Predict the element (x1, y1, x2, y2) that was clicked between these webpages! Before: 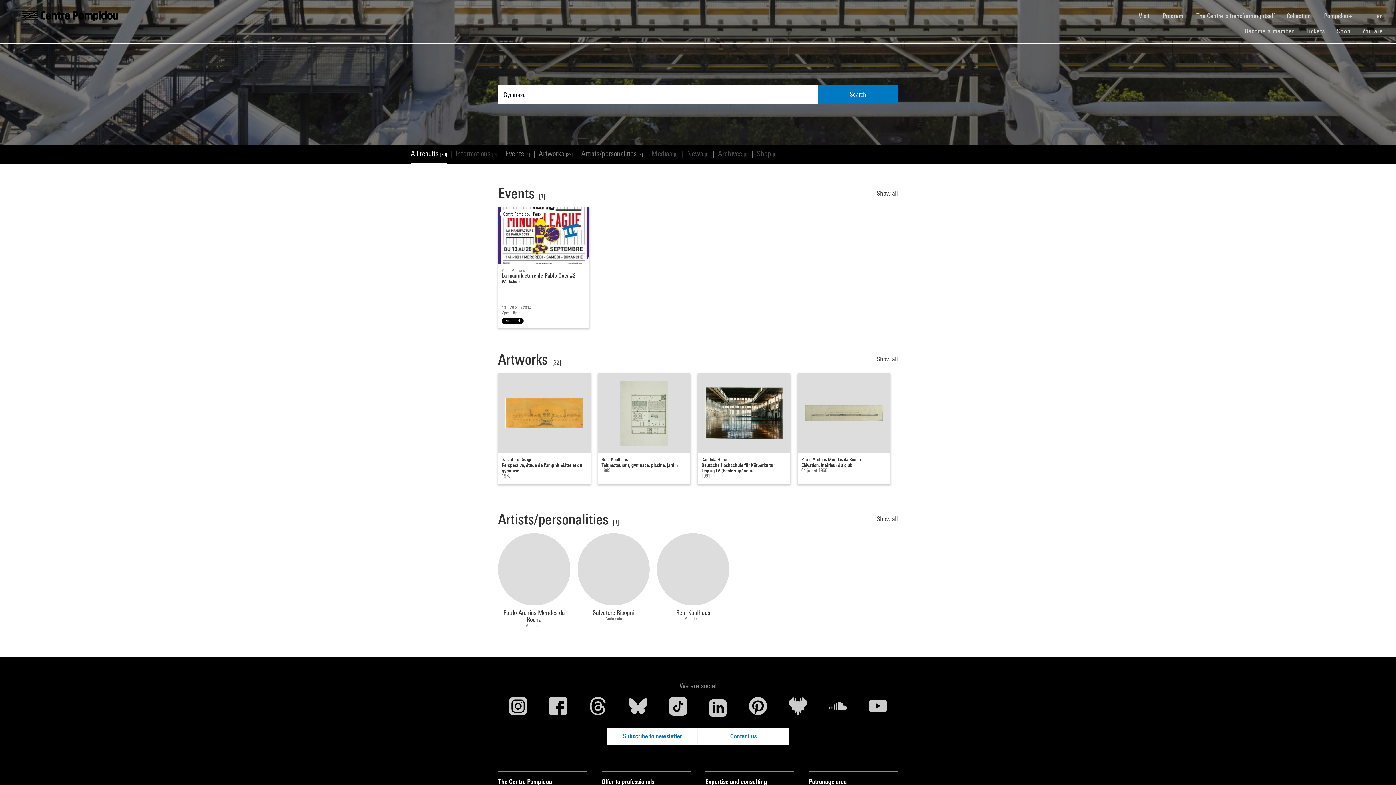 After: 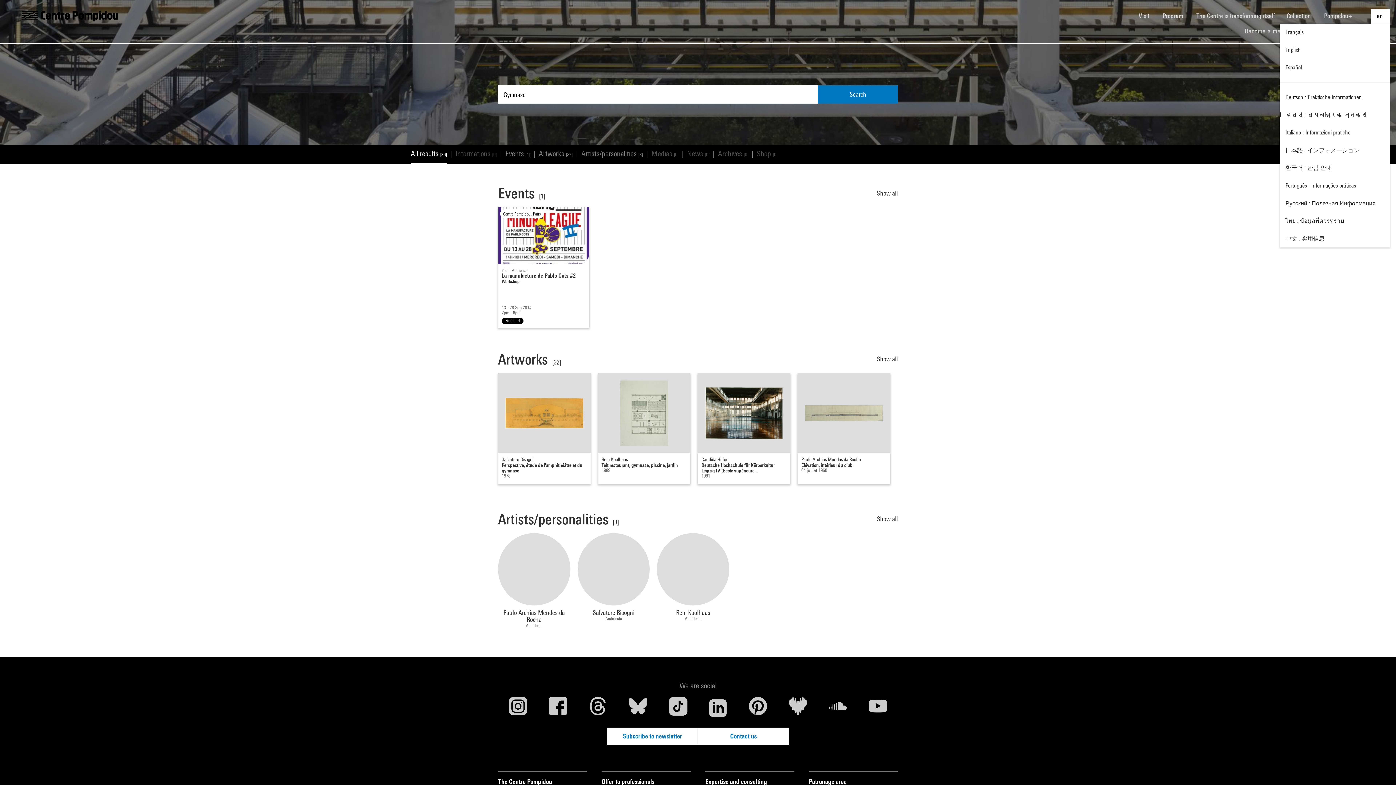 Action: label: Select website language bbox: (1371, 8, 1390, 22)